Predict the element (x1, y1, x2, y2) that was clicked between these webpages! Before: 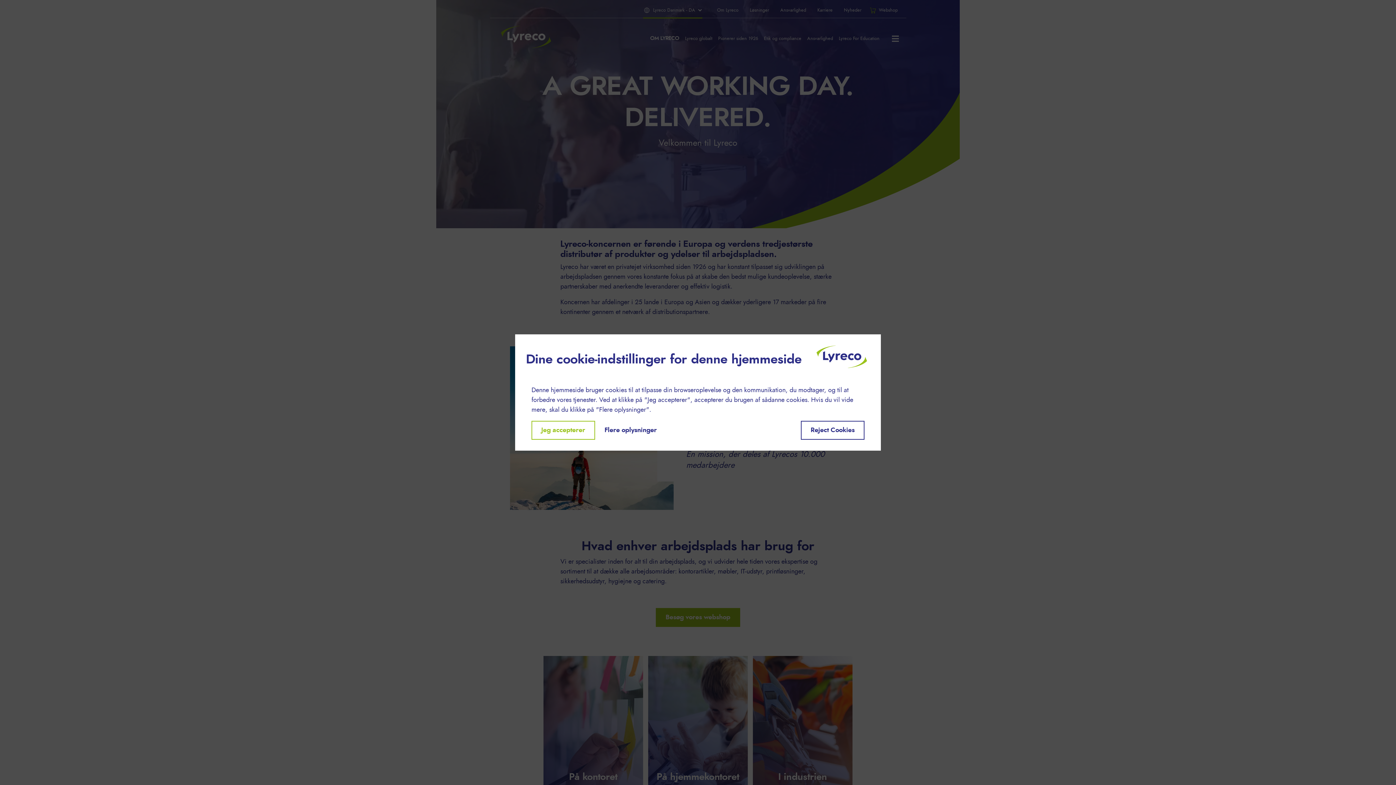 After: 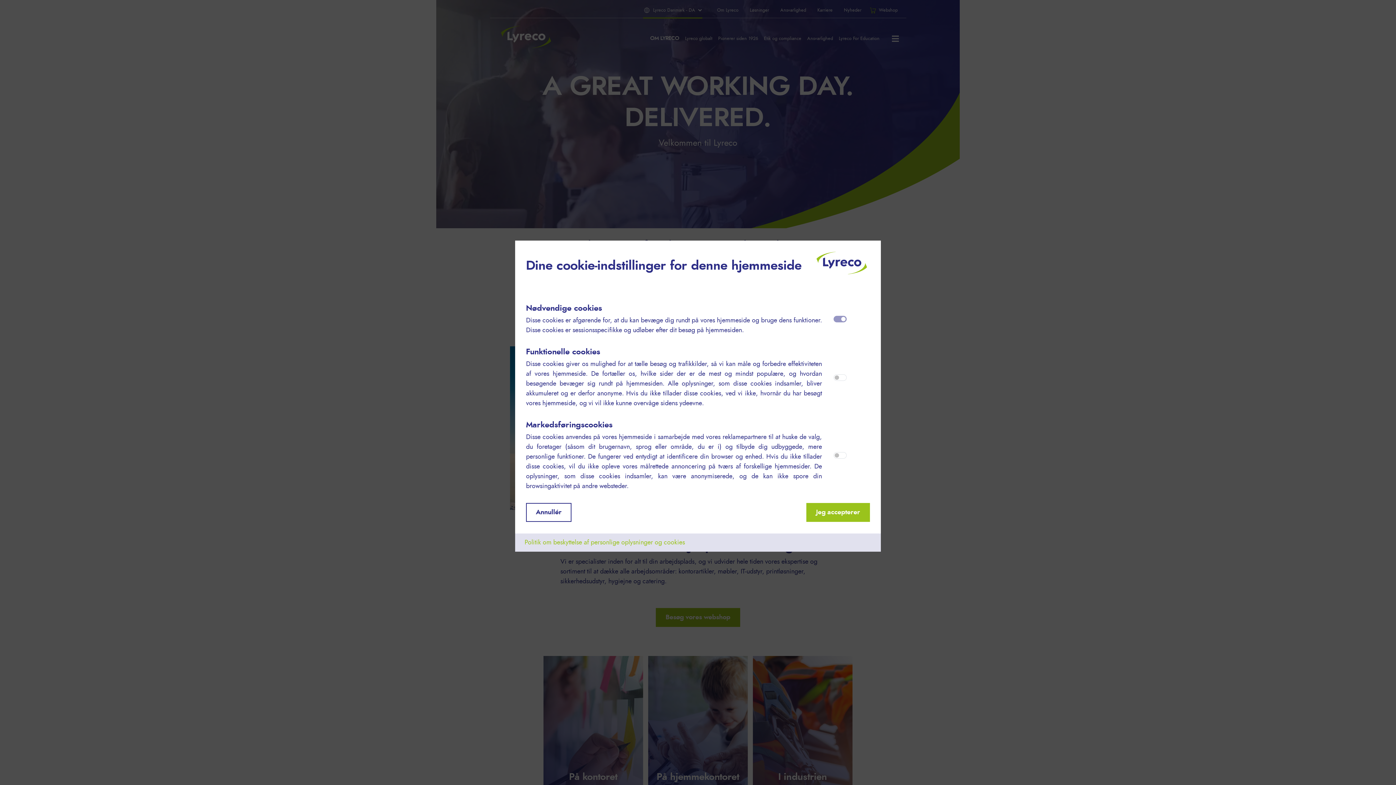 Action: bbox: (595, 421, 666, 440) label: Flere oplysninger